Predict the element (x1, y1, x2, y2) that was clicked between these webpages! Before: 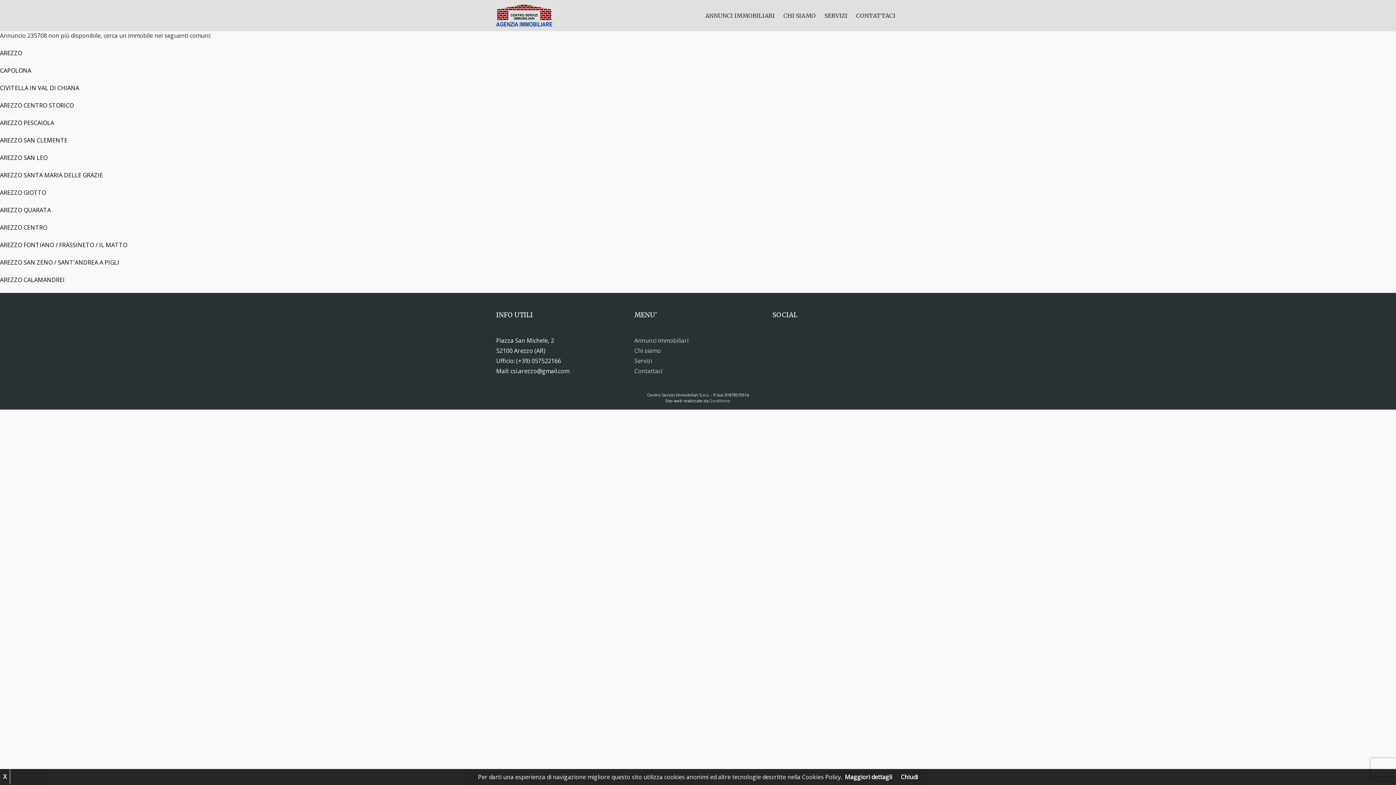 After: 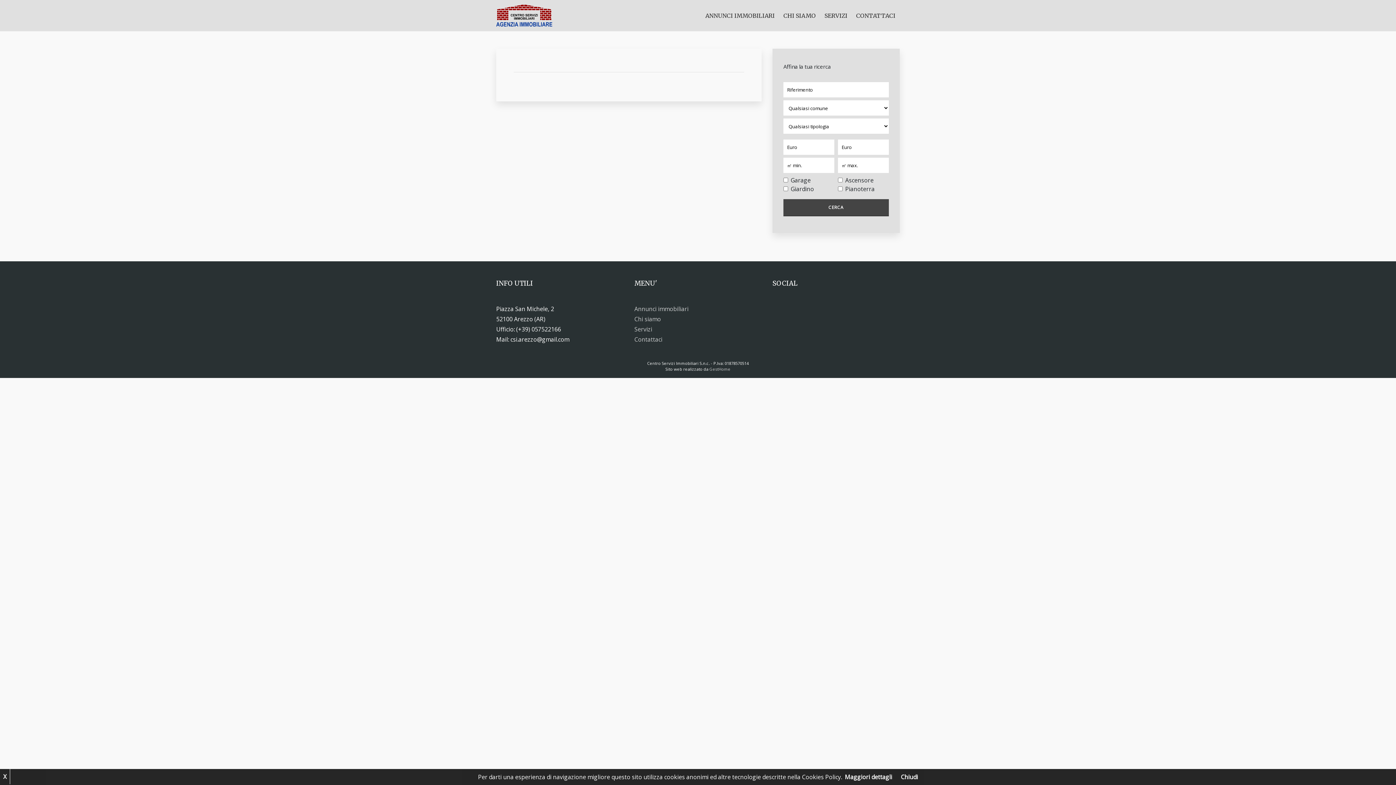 Action: bbox: (0, 240, 1396, 249) label: AREZZO FONTIANO / FRASSINETO / IL MATTO